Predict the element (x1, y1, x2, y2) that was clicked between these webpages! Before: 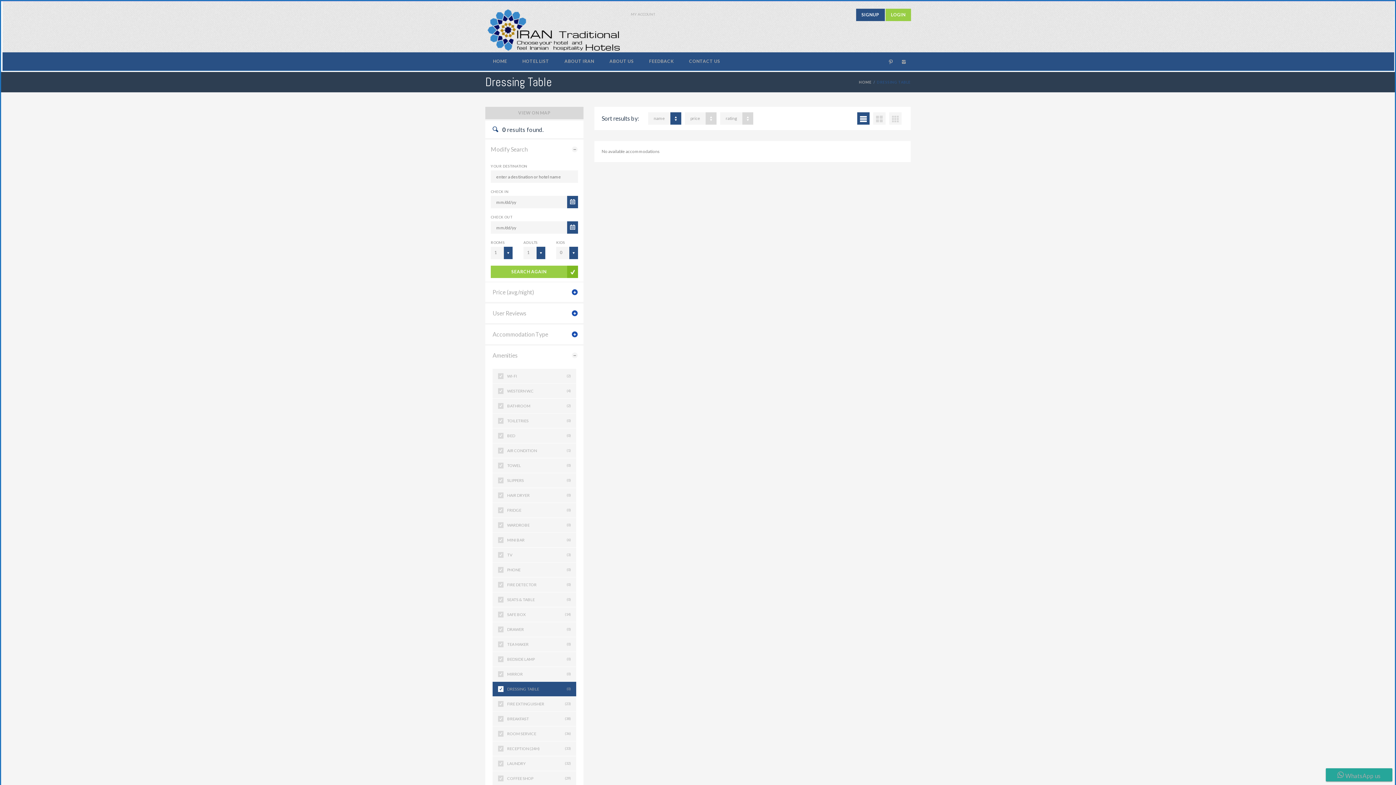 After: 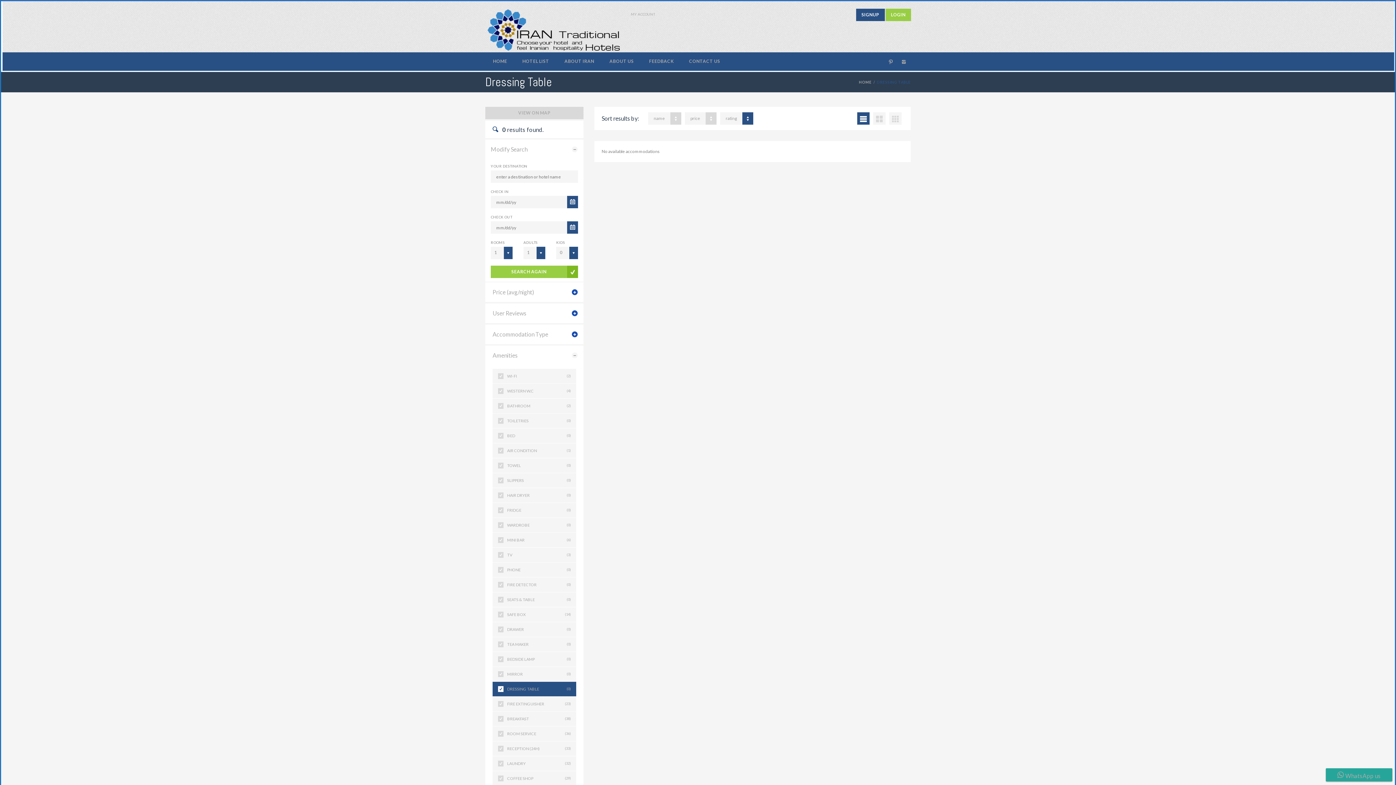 Action: bbox: (720, 112, 753, 124) label: rating